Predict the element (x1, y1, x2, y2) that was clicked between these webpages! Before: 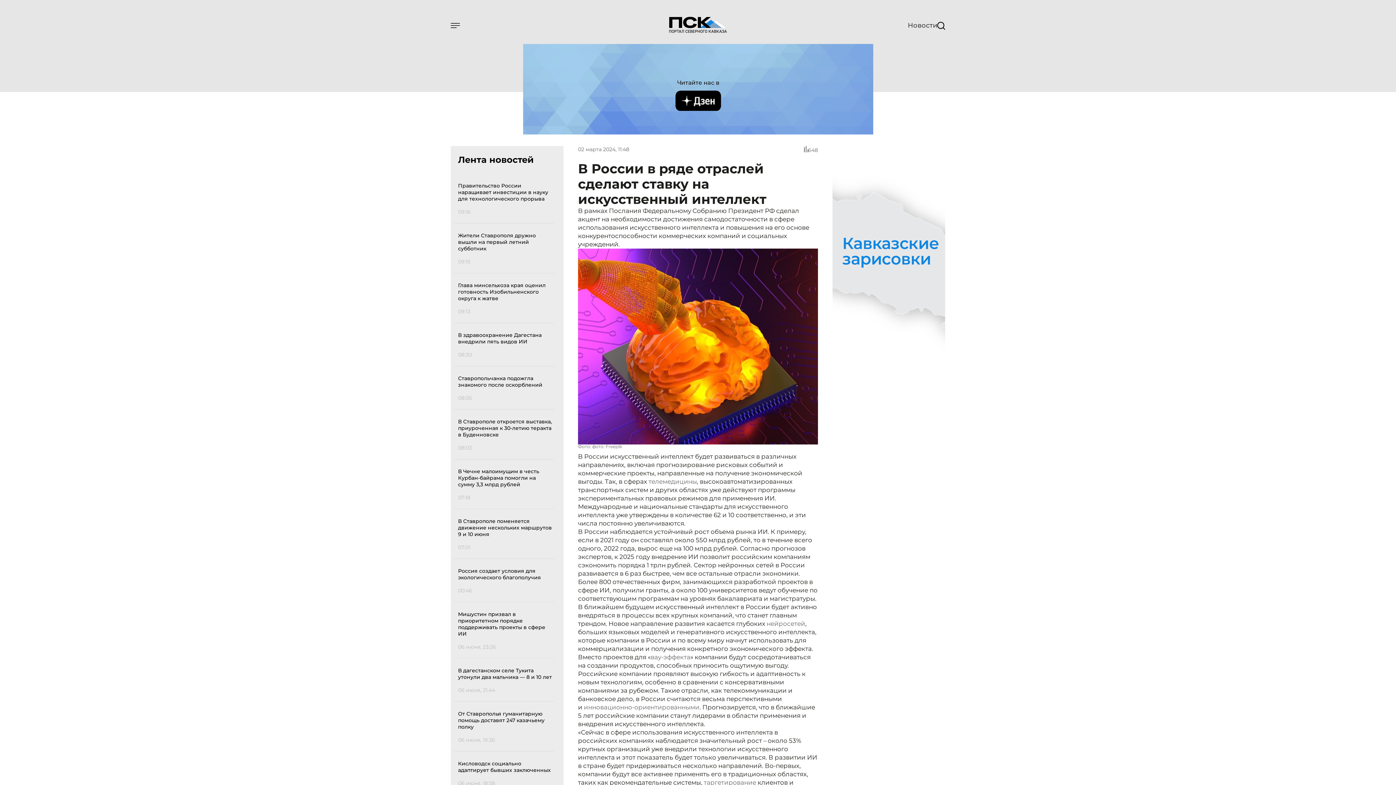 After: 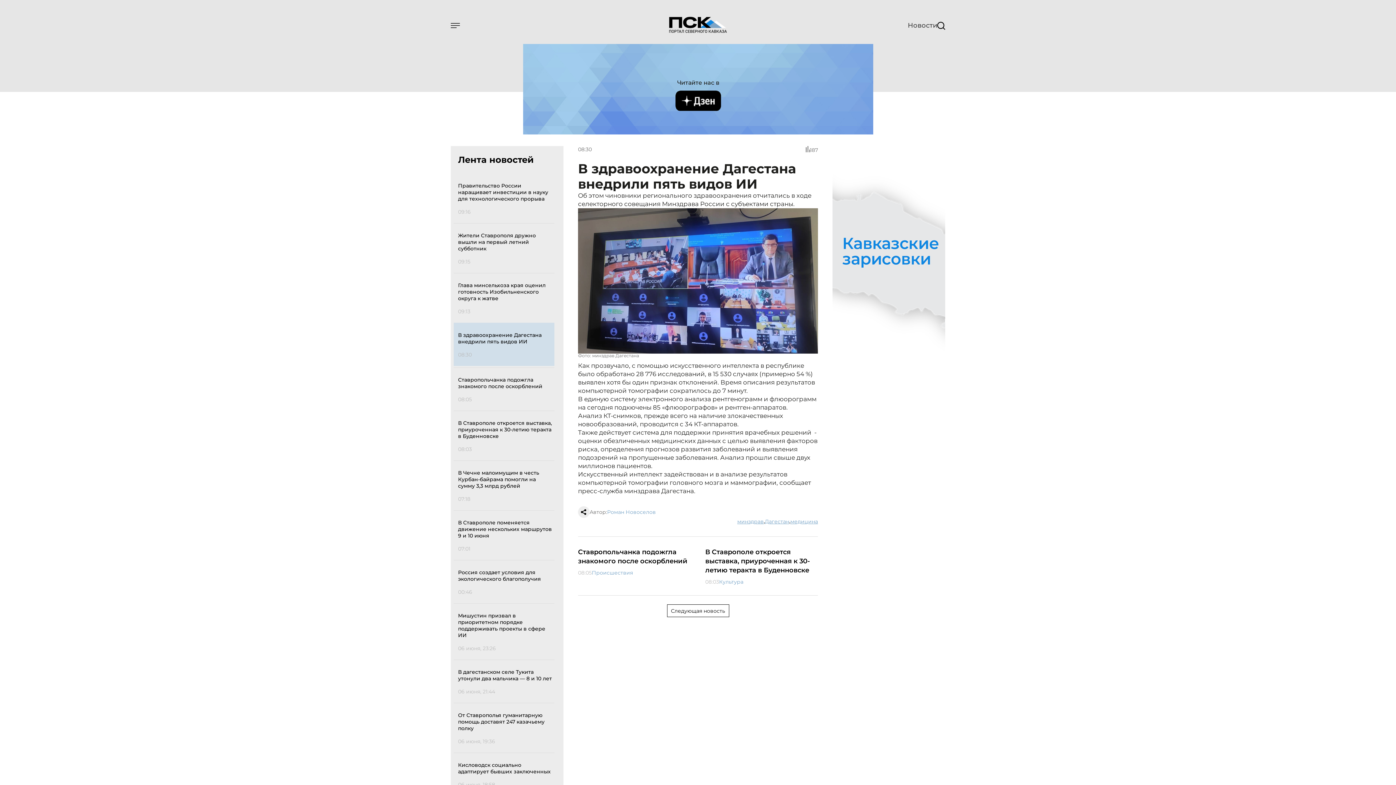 Action: bbox: (453, 323, 554, 366) label: В здравоохранение Дагестана внедрили пять видов ИИ

08:30